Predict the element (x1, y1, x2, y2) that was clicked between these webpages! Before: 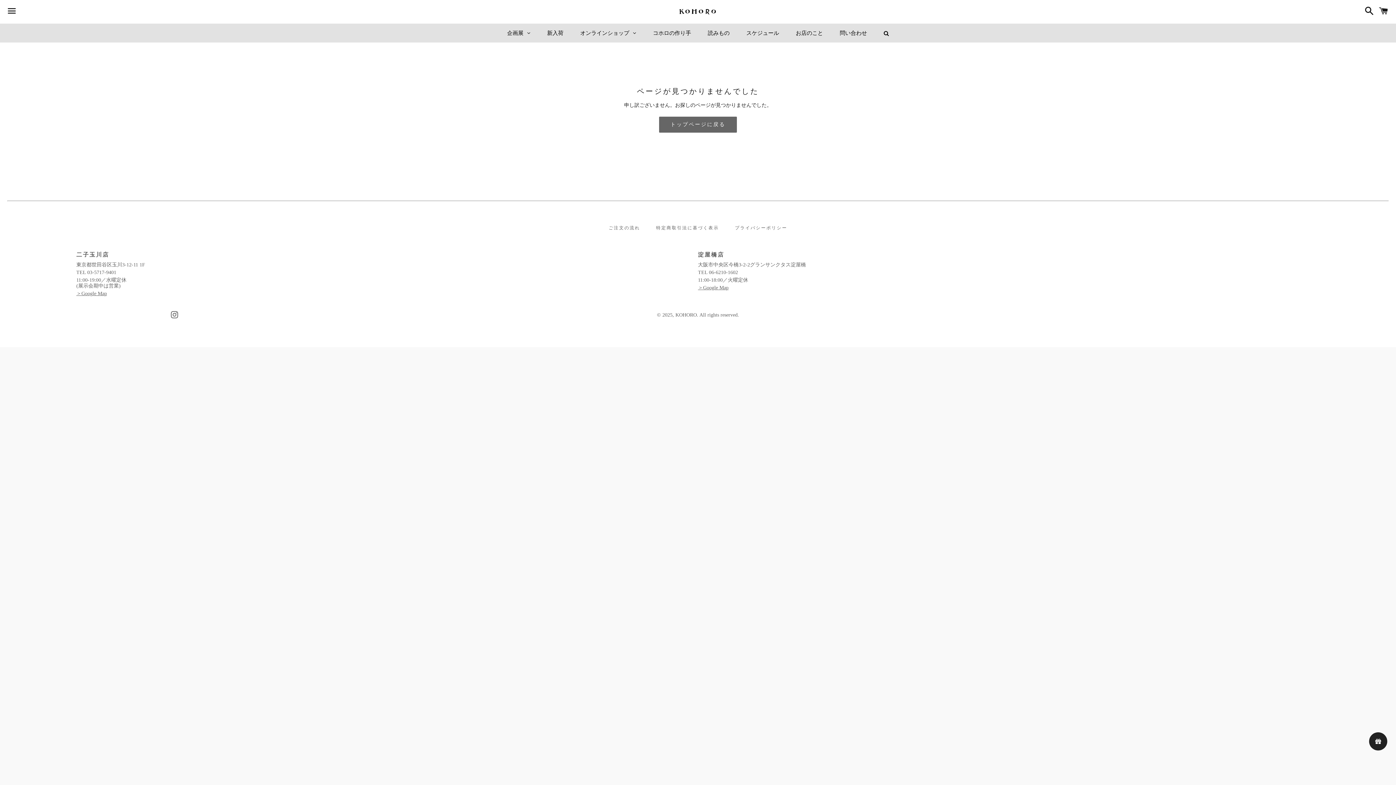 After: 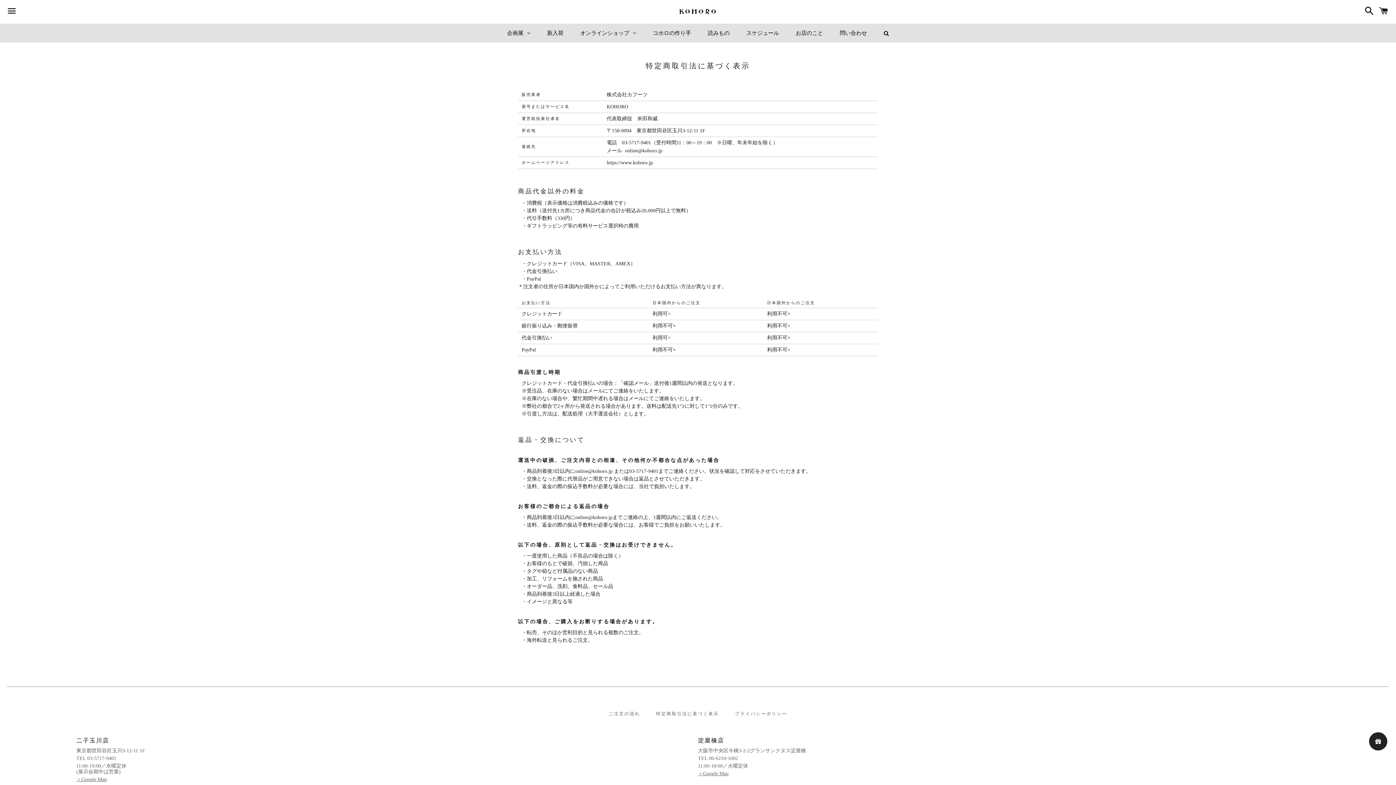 Action: bbox: (649, 223, 726, 232) label: 特定商取引法に基づく表示